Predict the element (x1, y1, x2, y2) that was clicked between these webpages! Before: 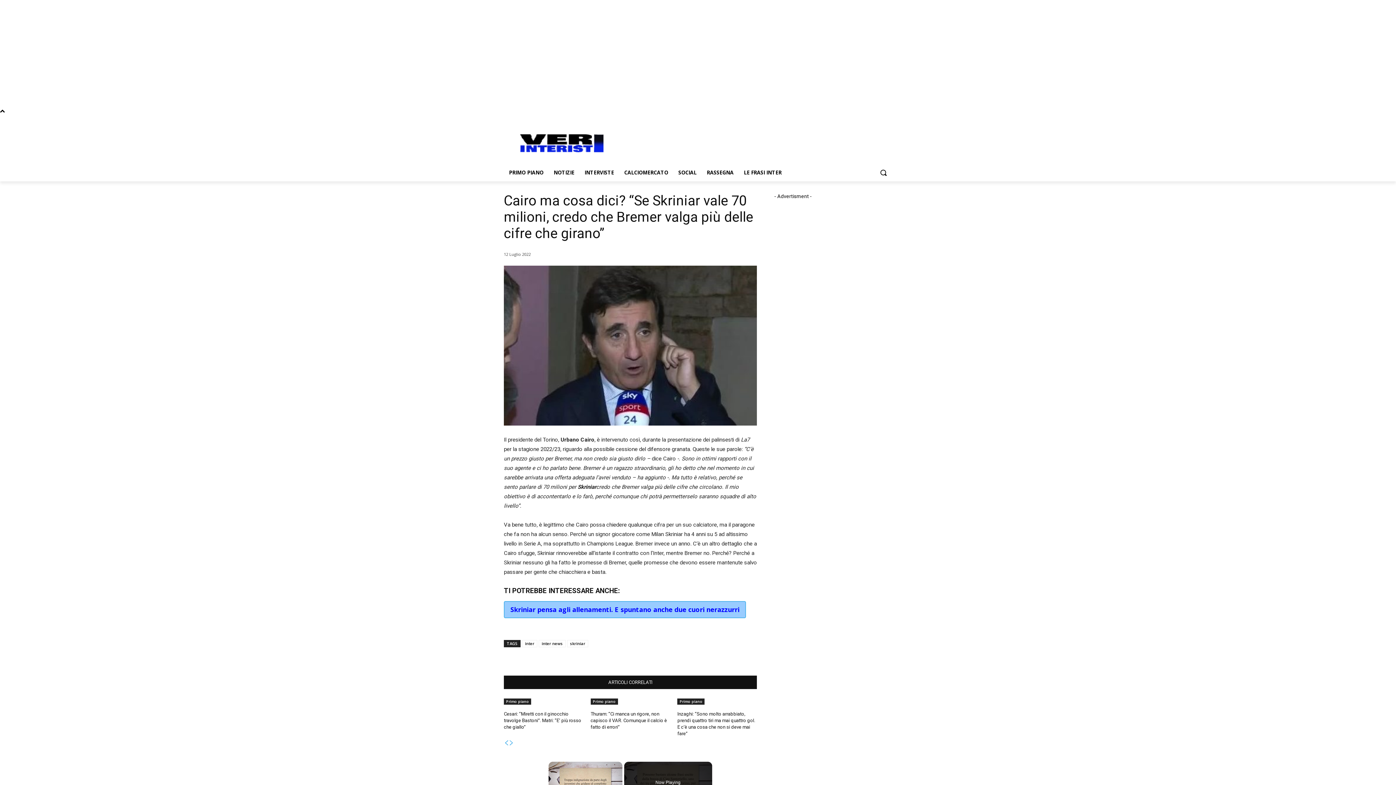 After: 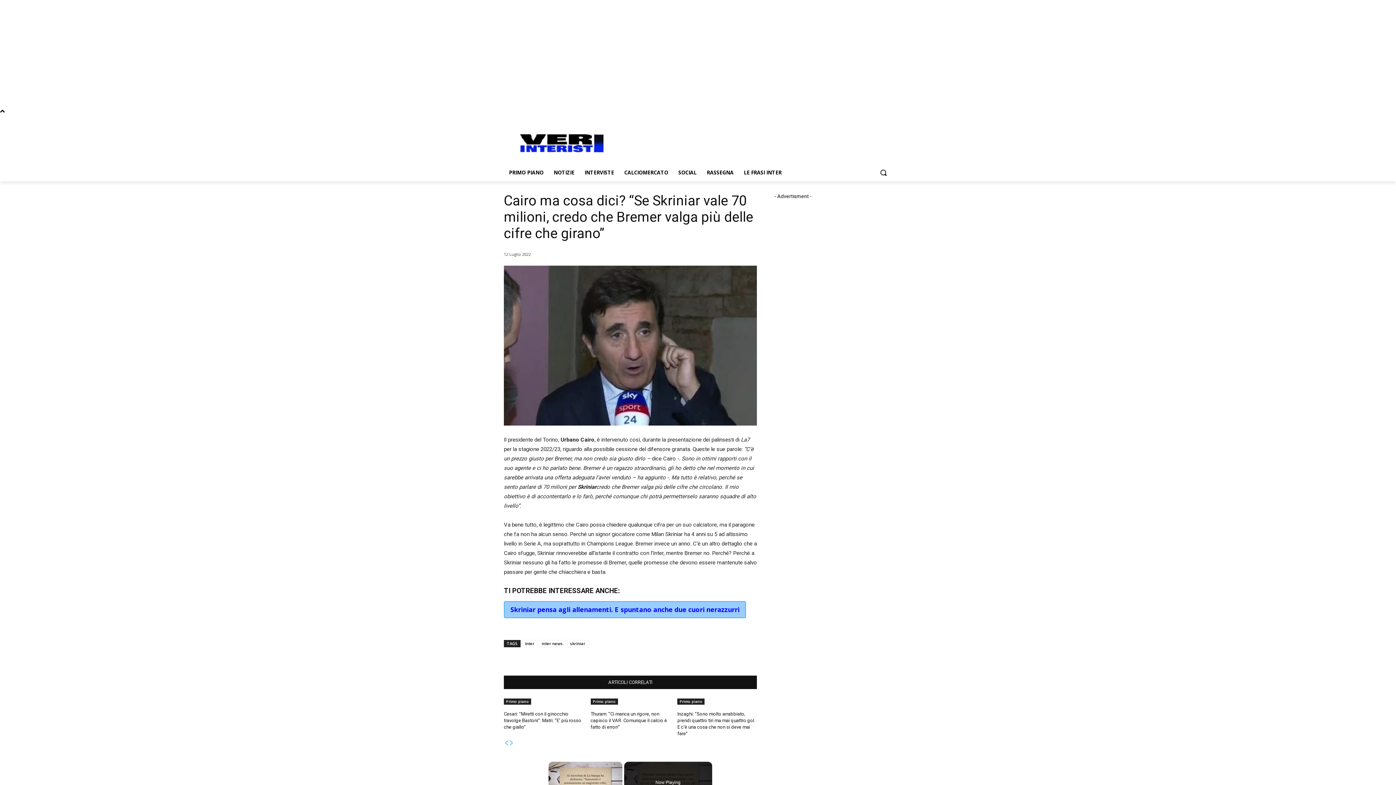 Action: label: next-page bbox: (509, 740, 514, 746)